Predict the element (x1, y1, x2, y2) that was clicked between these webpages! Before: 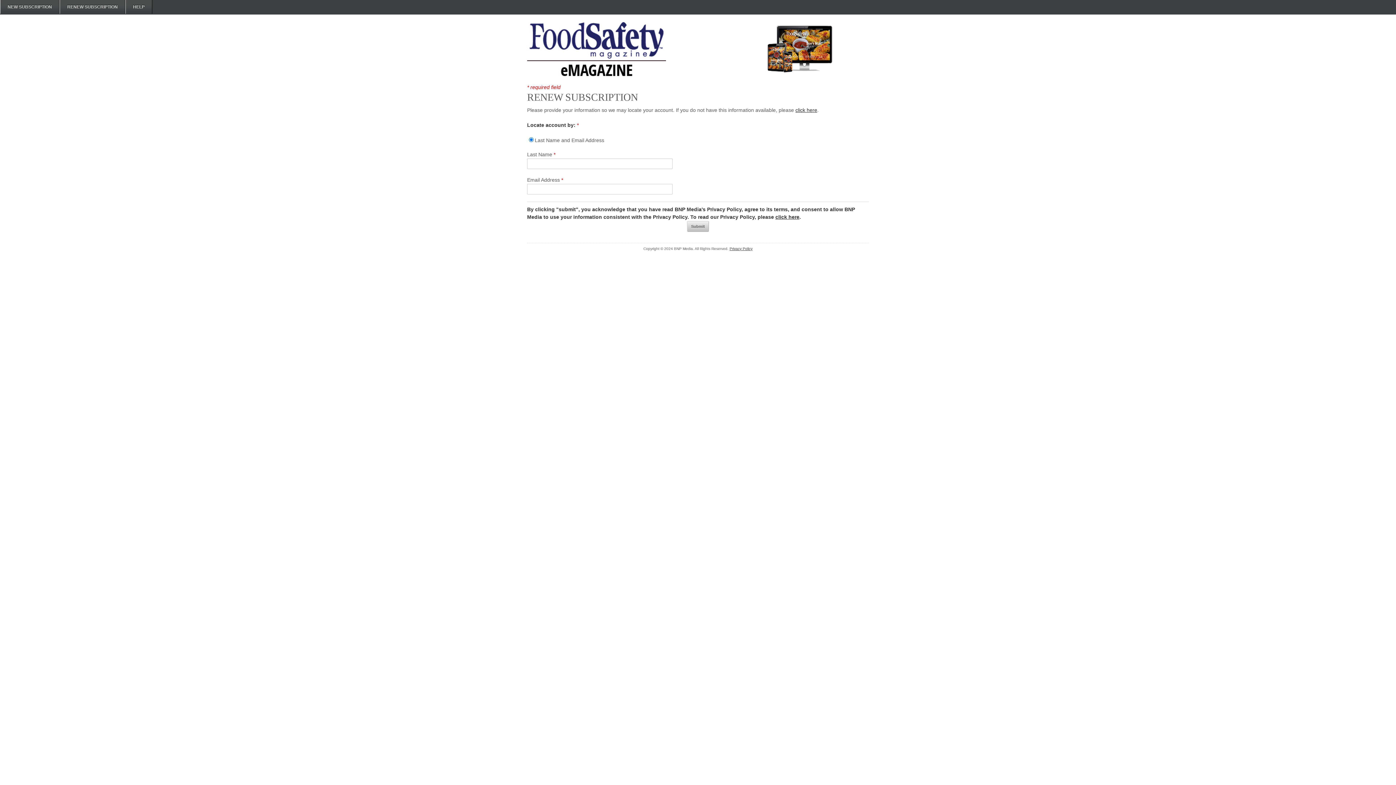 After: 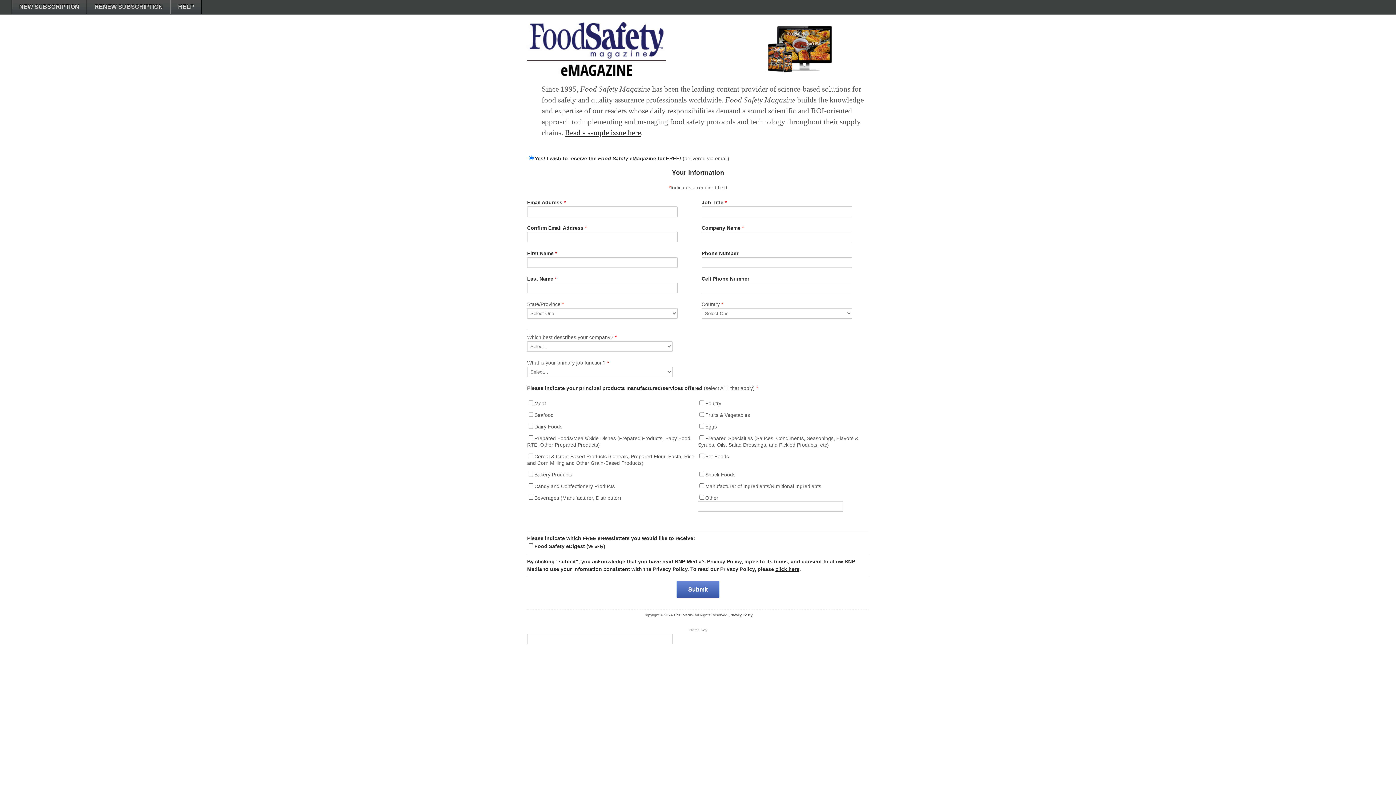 Action: bbox: (0, 0, 59, 13) label: NEW SUBSCRIPTION